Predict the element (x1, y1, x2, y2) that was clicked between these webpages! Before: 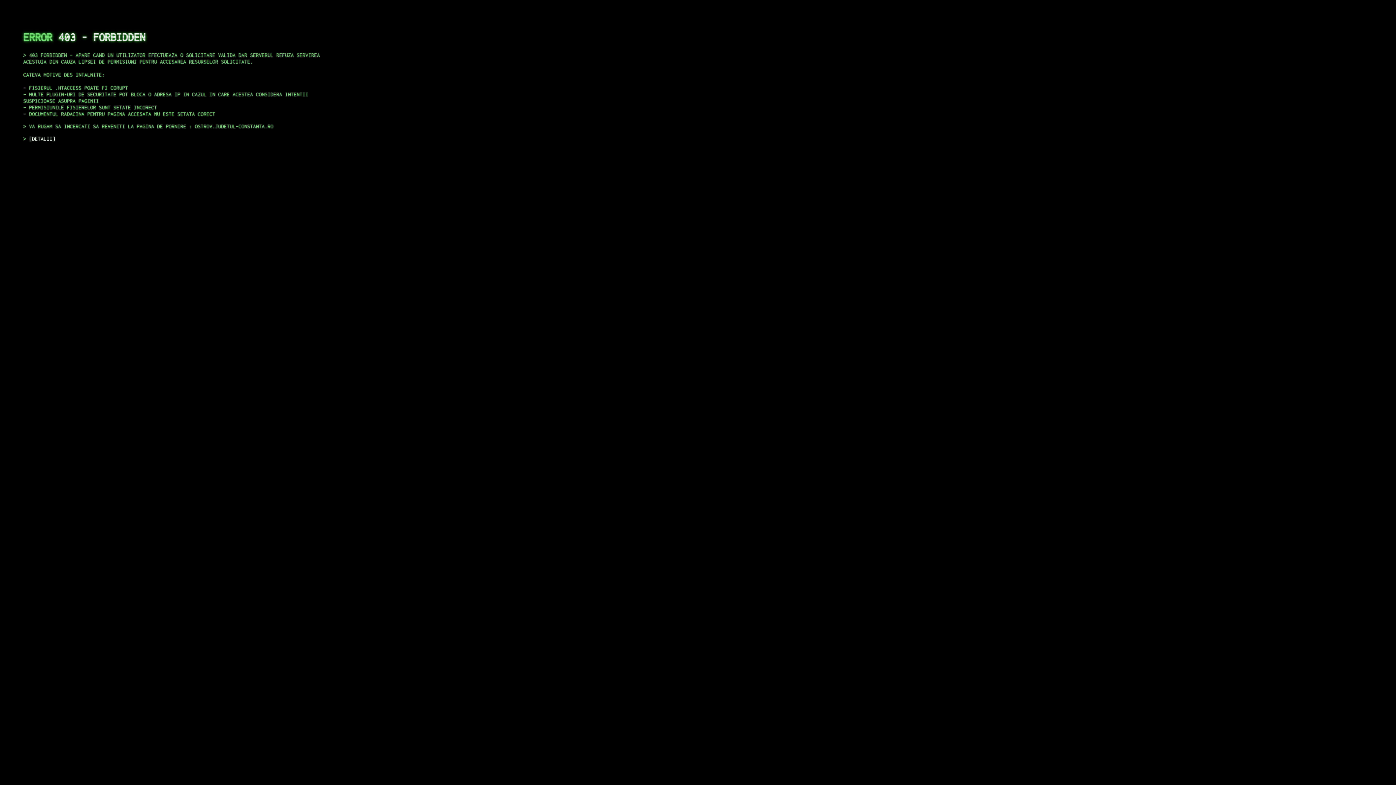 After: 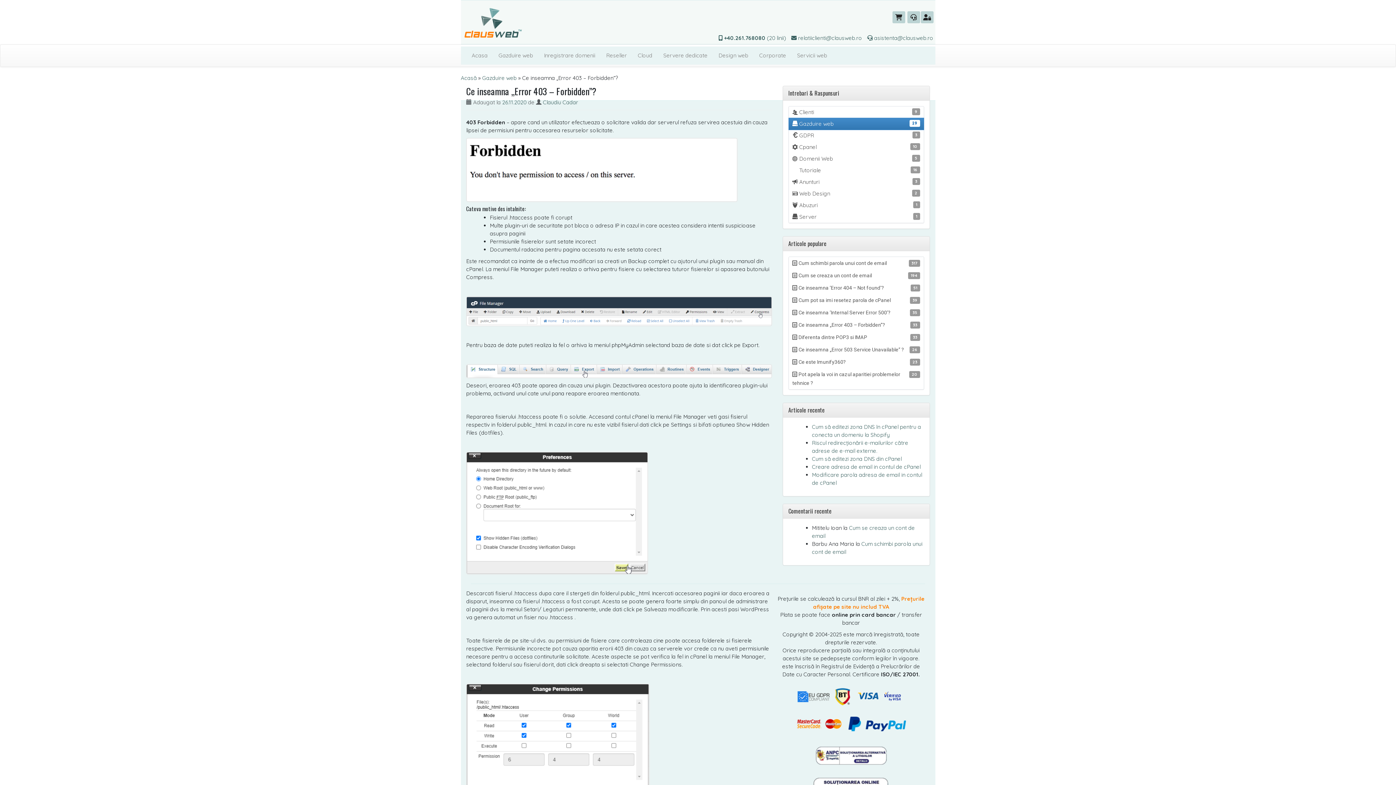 Action: bbox: (29, 135, 55, 141) label: DETALII